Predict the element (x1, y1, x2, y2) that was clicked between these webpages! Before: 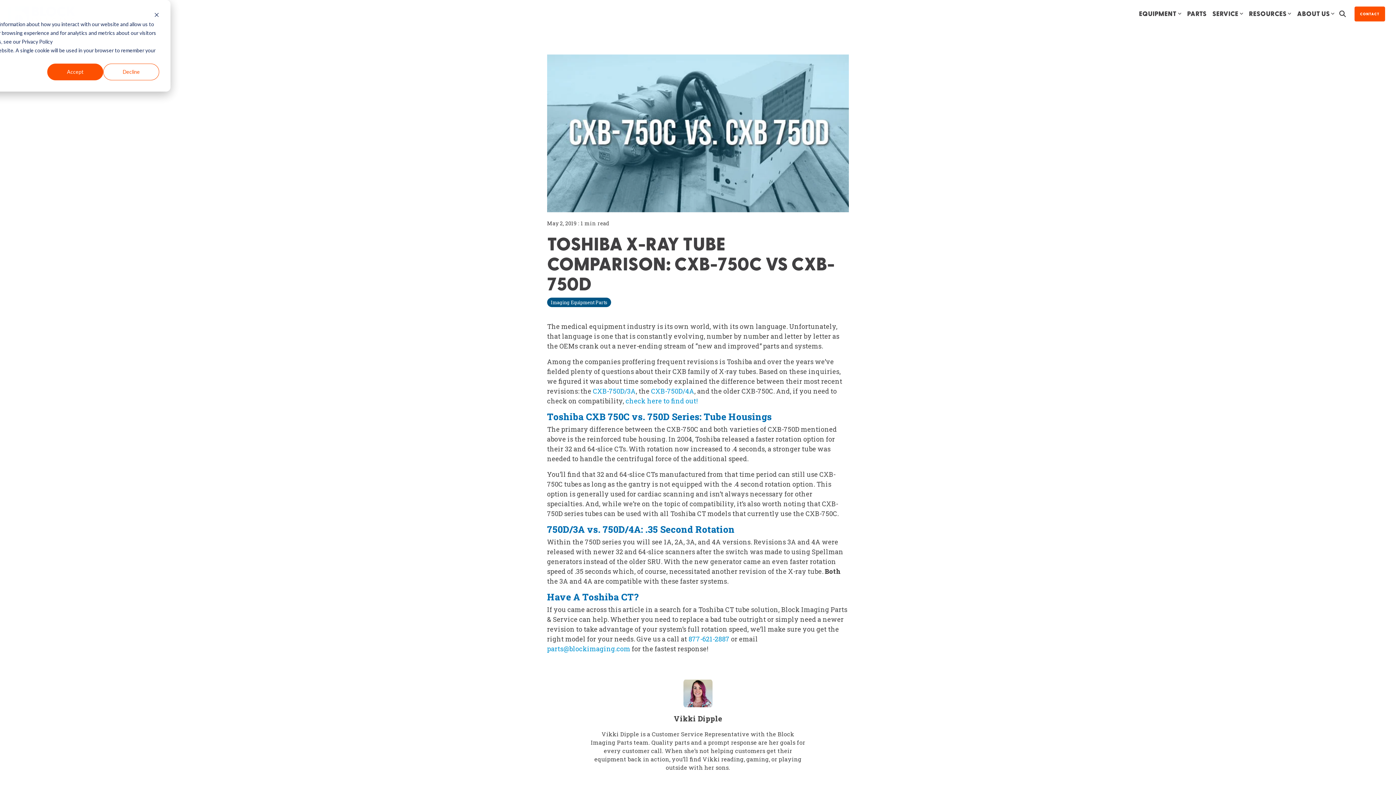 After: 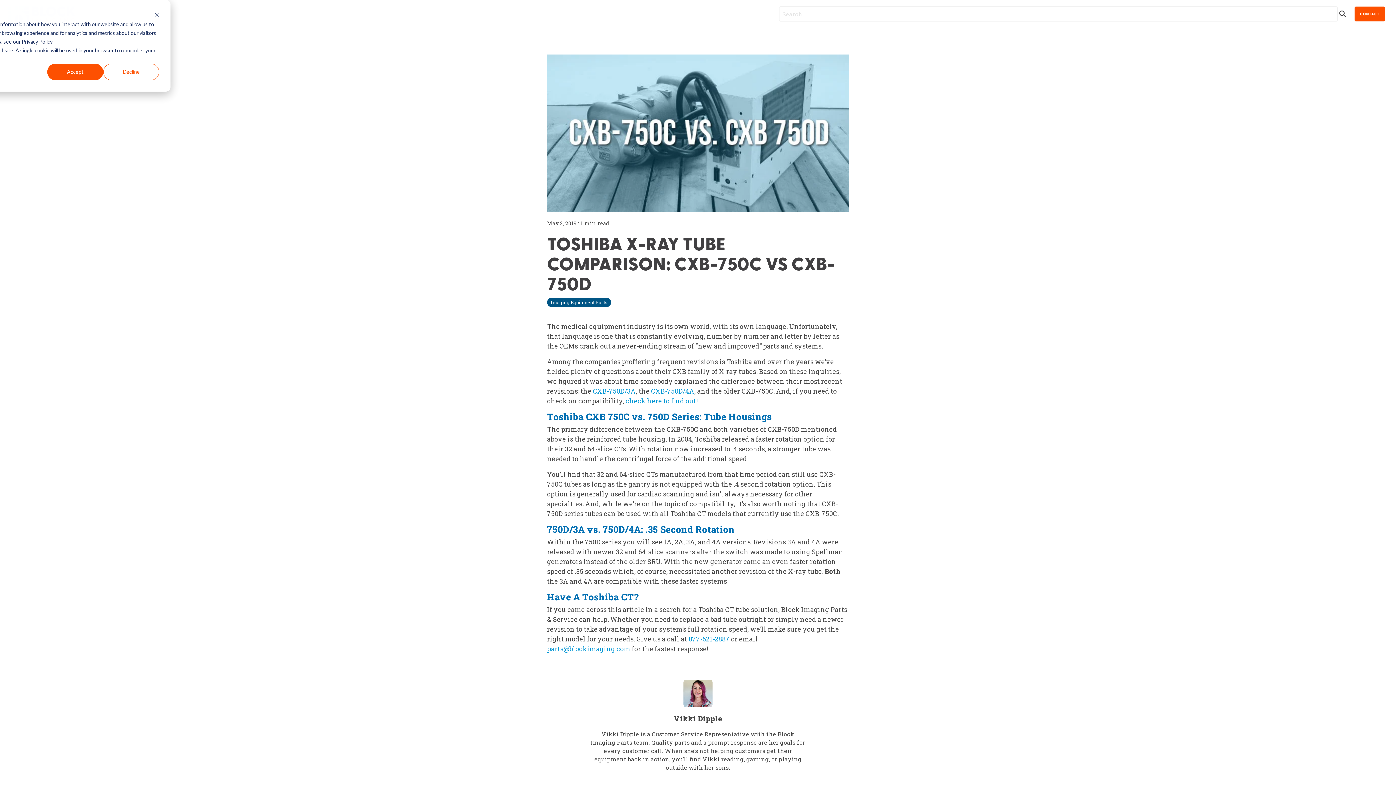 Action: label: Search bbox: (1338, 6, 1347, 21)